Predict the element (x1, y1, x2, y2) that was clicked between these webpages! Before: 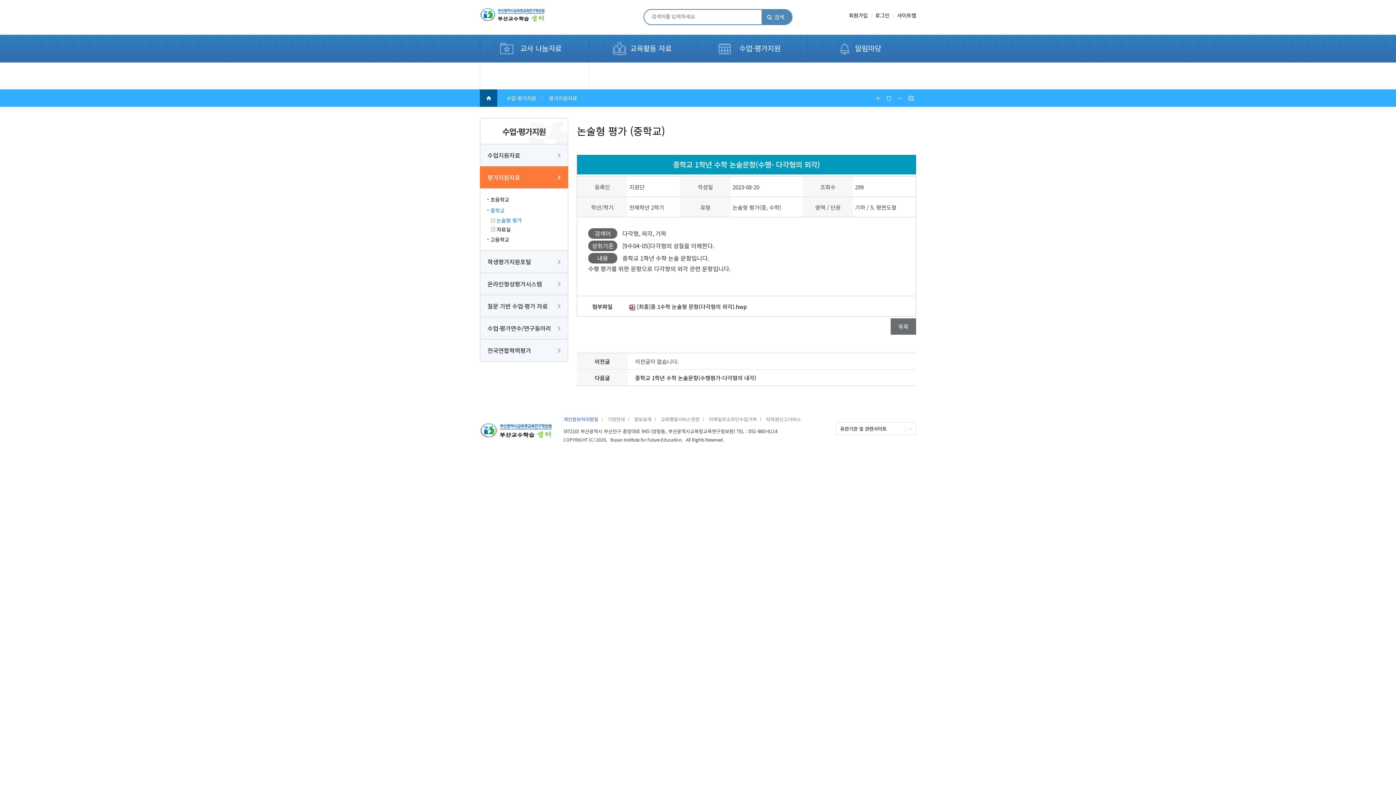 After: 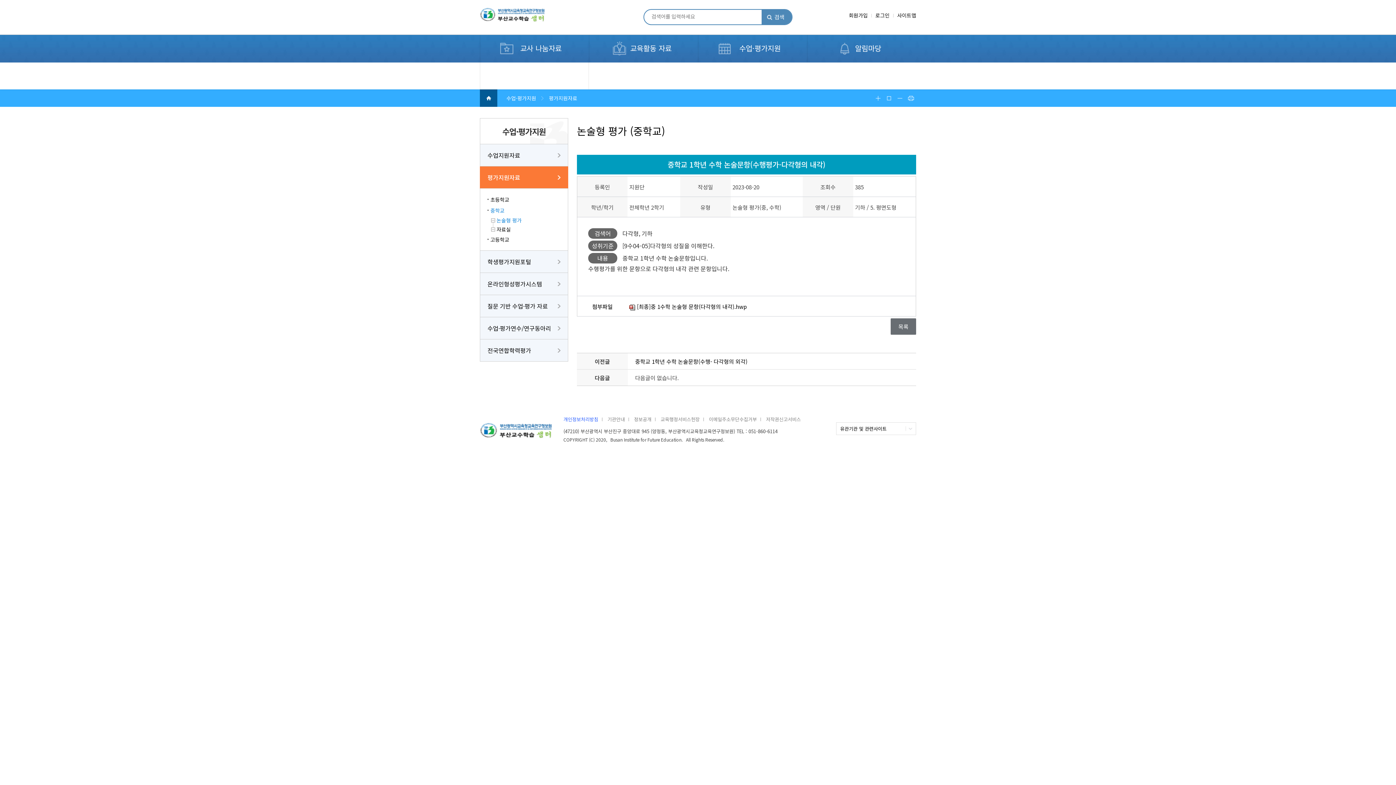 Action: label: 중학교 1학년 수학 논술문항(수행평가-다각형의 내각) bbox: (627, 369, 899, 385)